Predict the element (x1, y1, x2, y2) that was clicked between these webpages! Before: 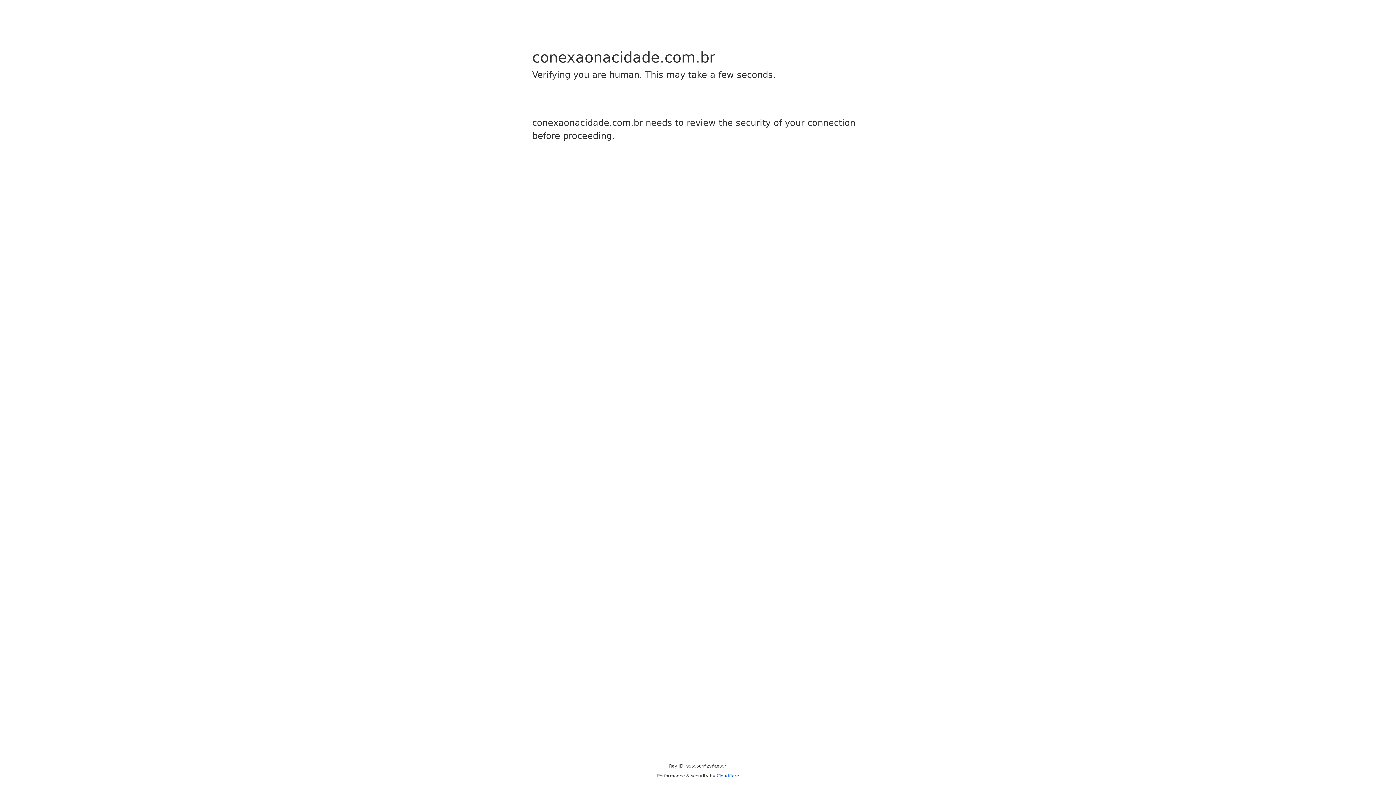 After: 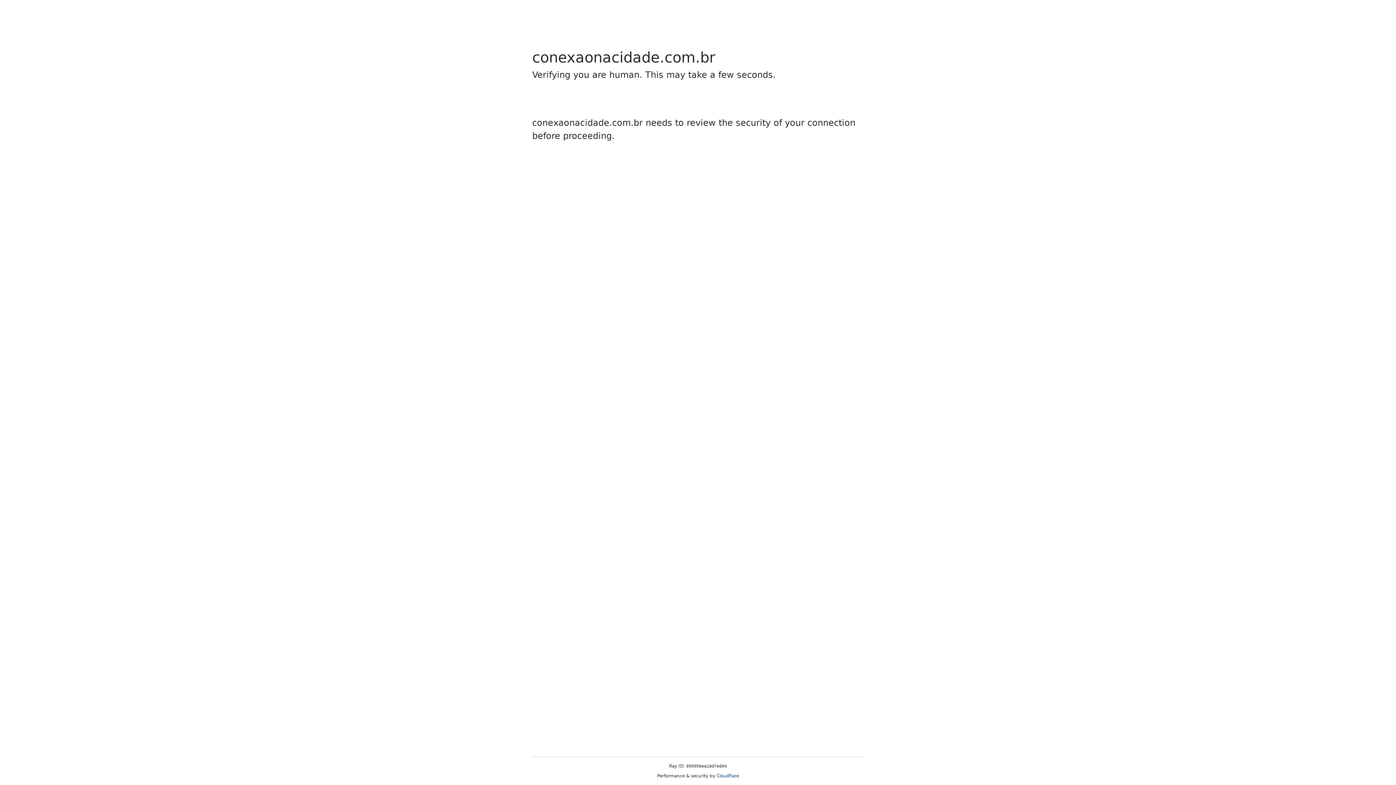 Action: bbox: (716, 773, 739, 778) label: Cloudflare